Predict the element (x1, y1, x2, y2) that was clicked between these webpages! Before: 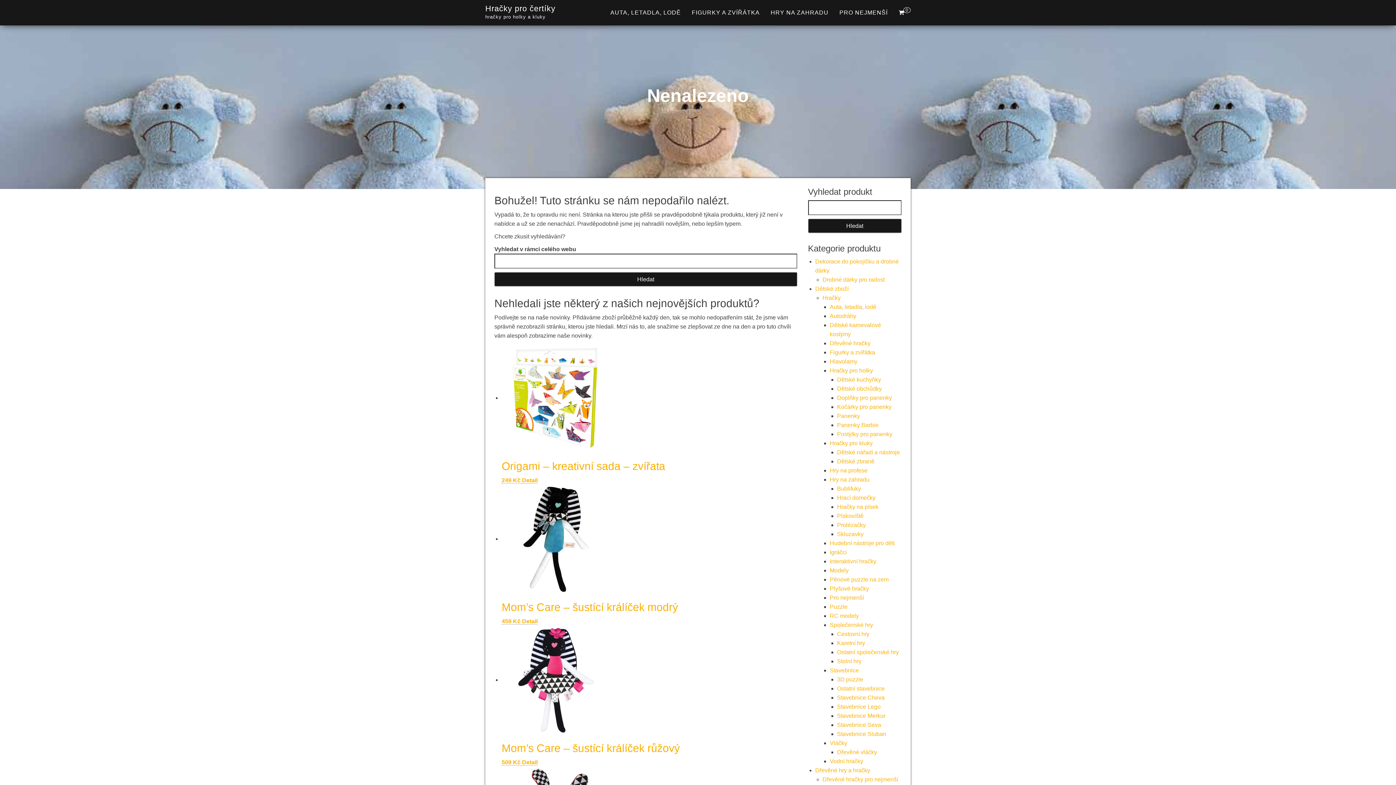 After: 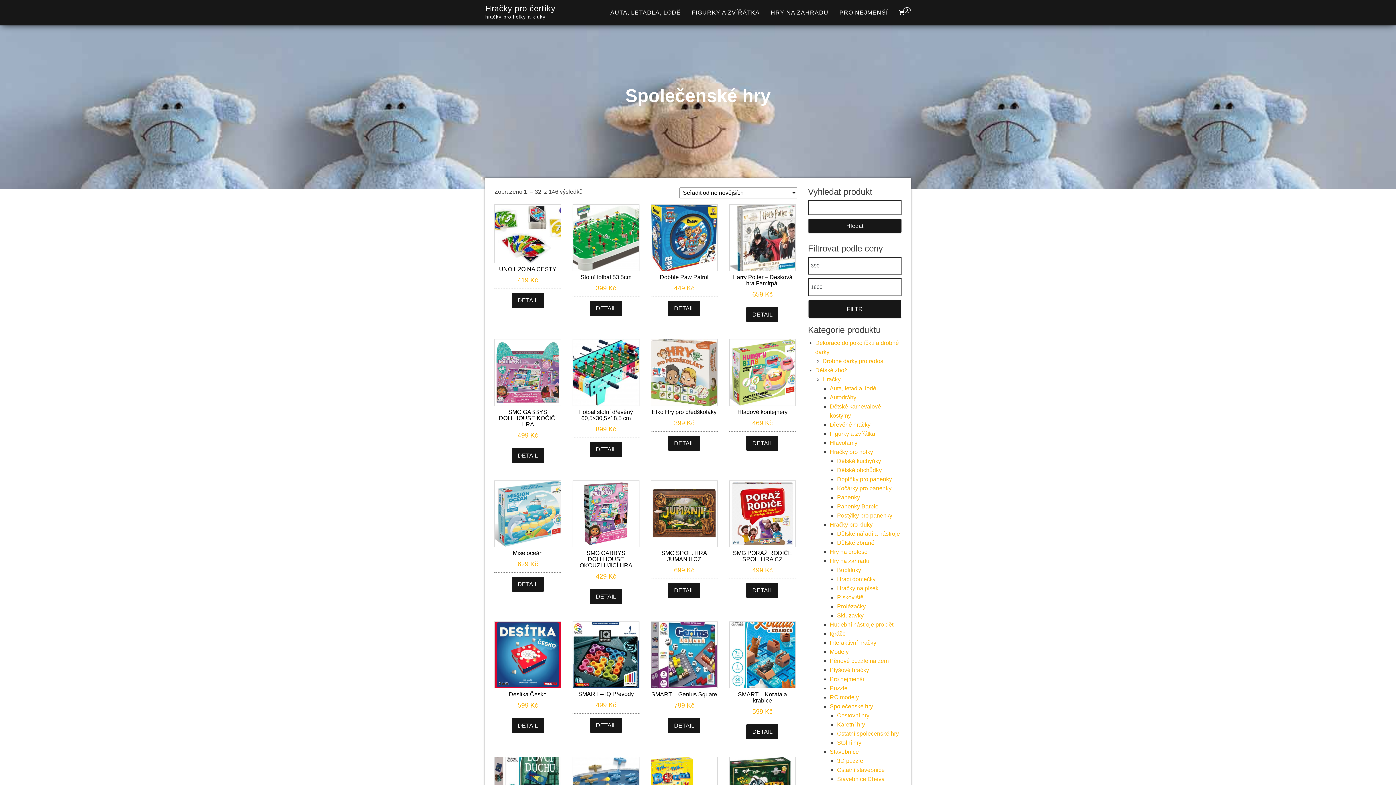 Action: label: Společenské hry bbox: (830, 622, 873, 628)